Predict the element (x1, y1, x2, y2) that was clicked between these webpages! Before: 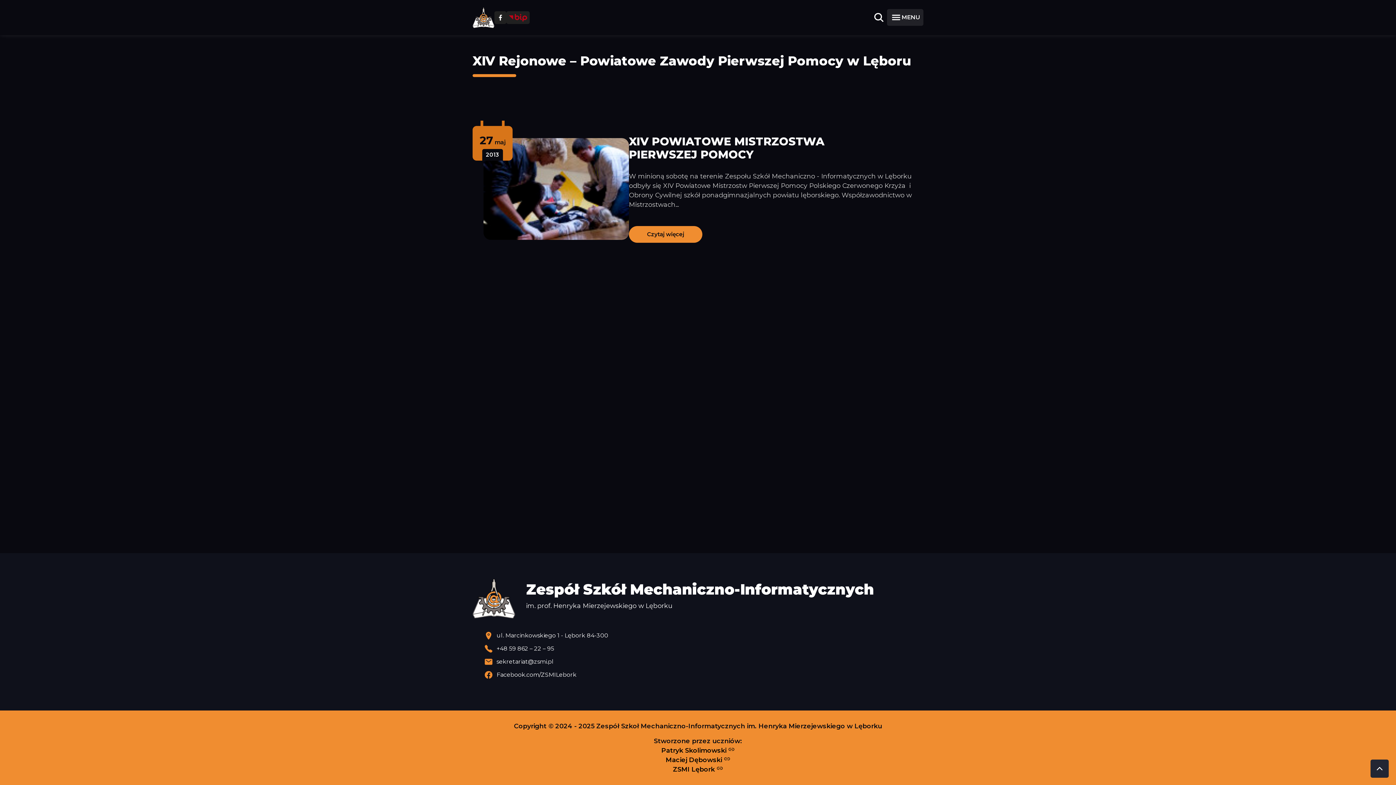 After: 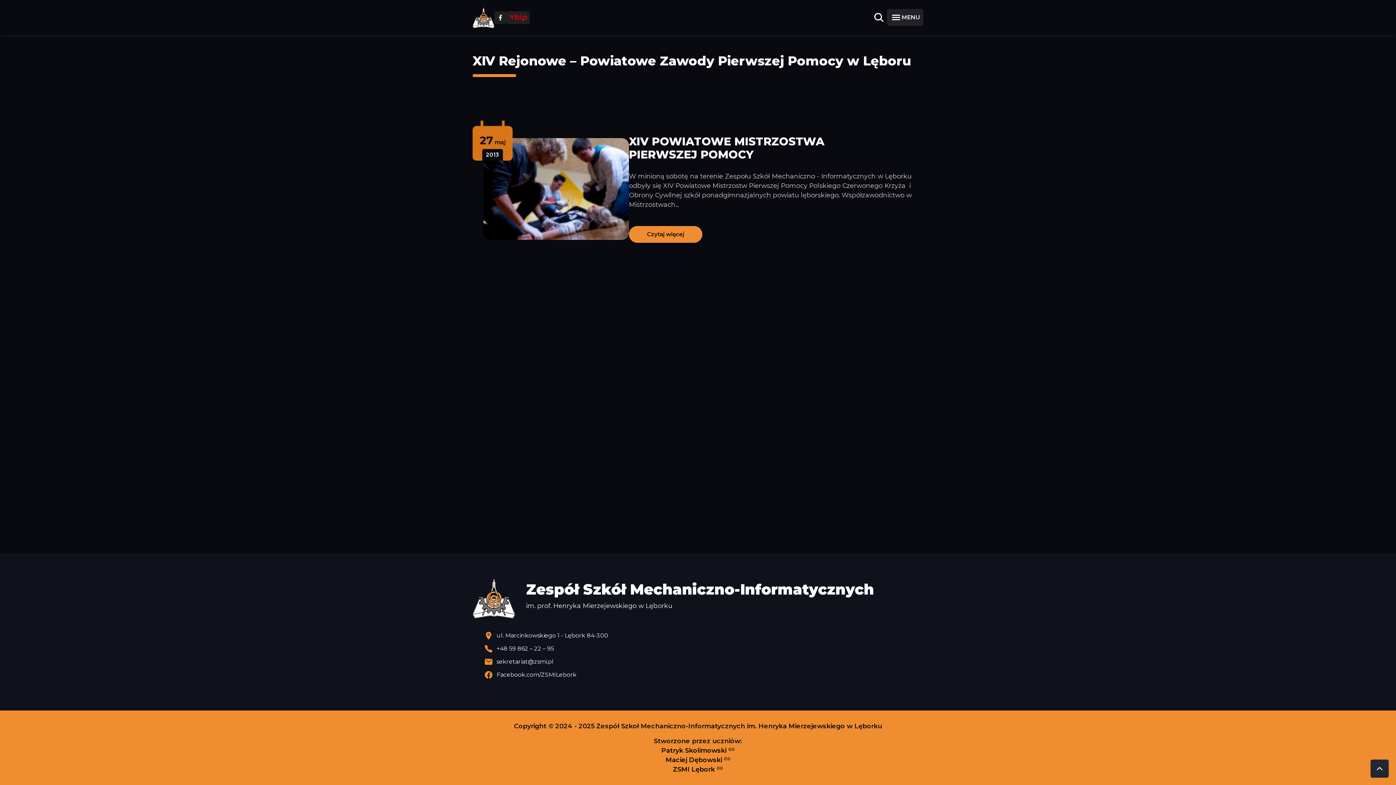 Action: label: Przewiń do góry strony bbox: (1370, 760, 1389, 778)